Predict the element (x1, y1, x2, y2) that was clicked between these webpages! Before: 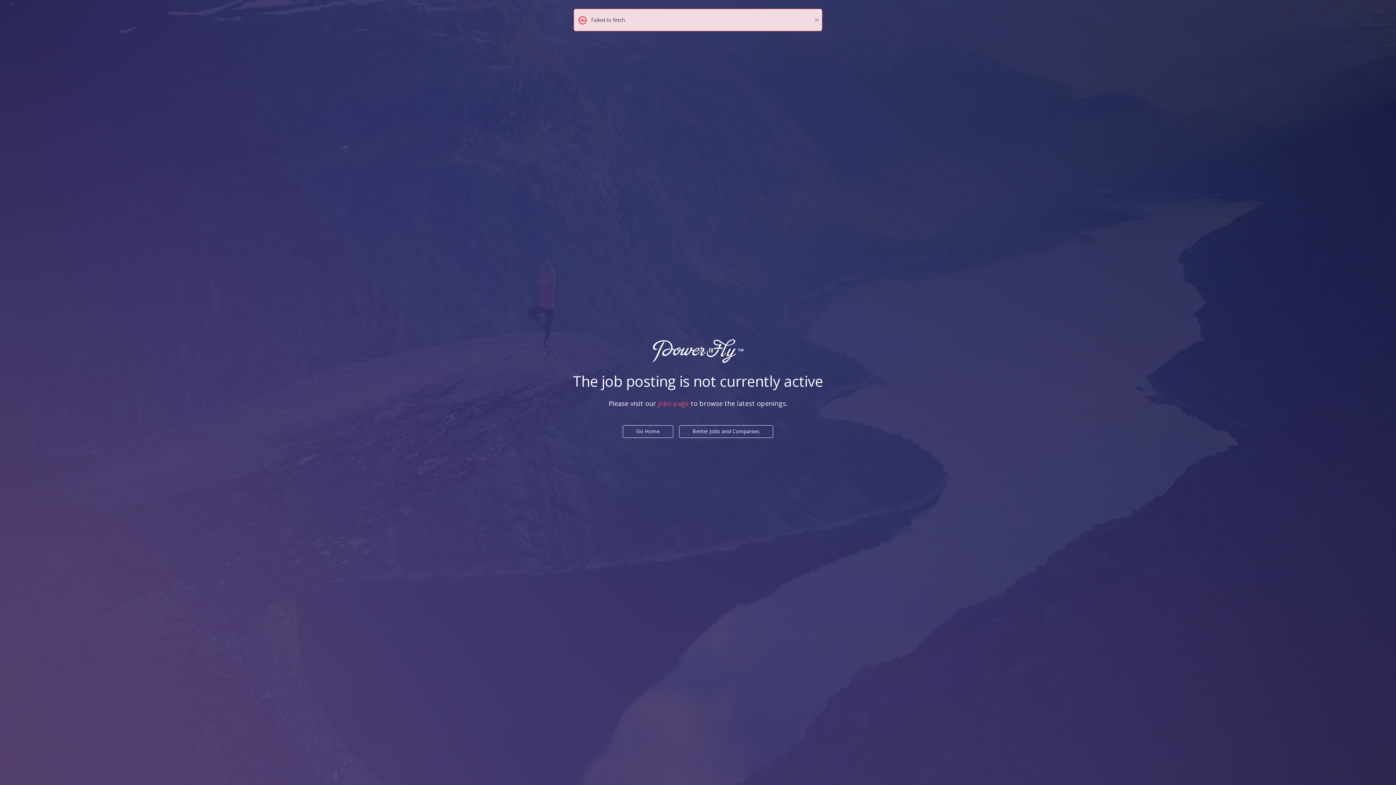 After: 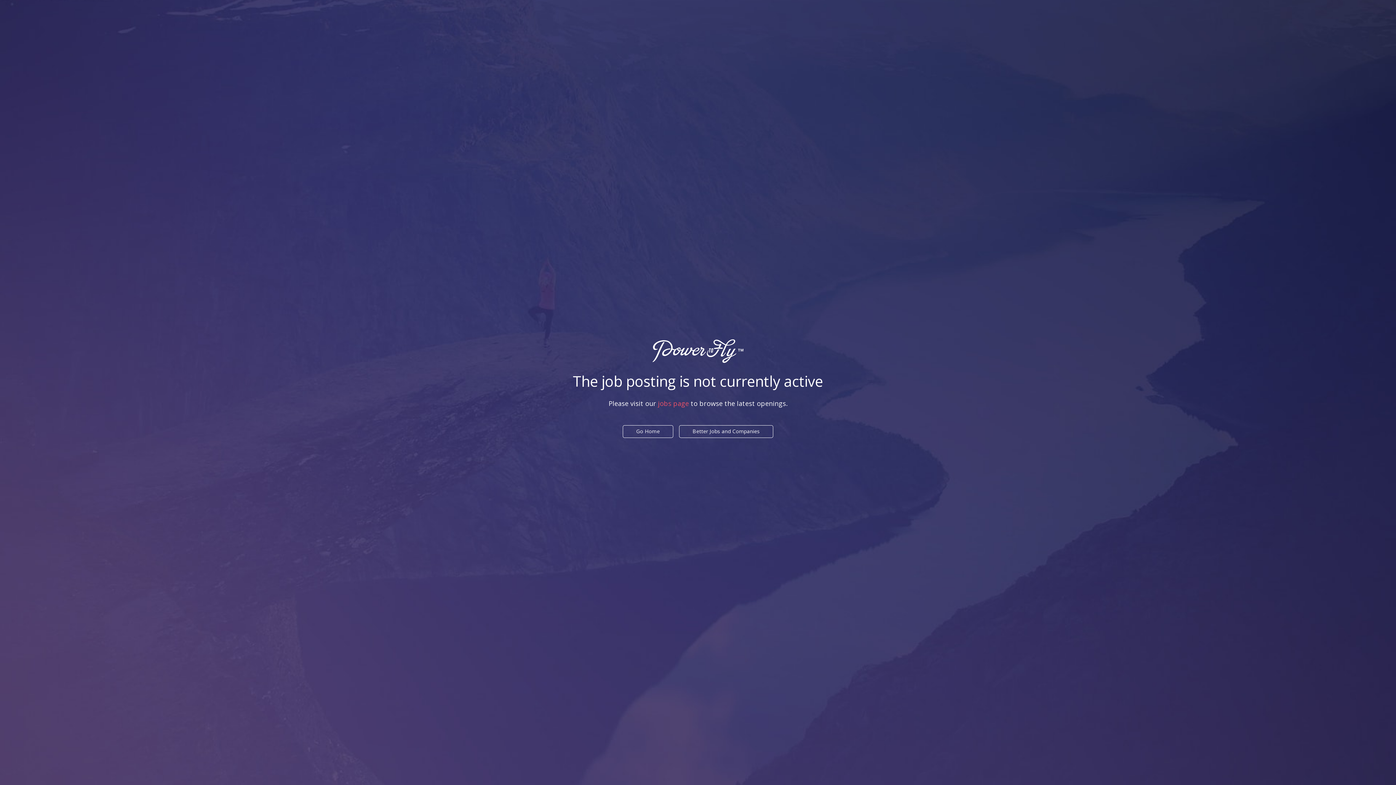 Action: bbox: (811, 12, 822, 27) label: ×